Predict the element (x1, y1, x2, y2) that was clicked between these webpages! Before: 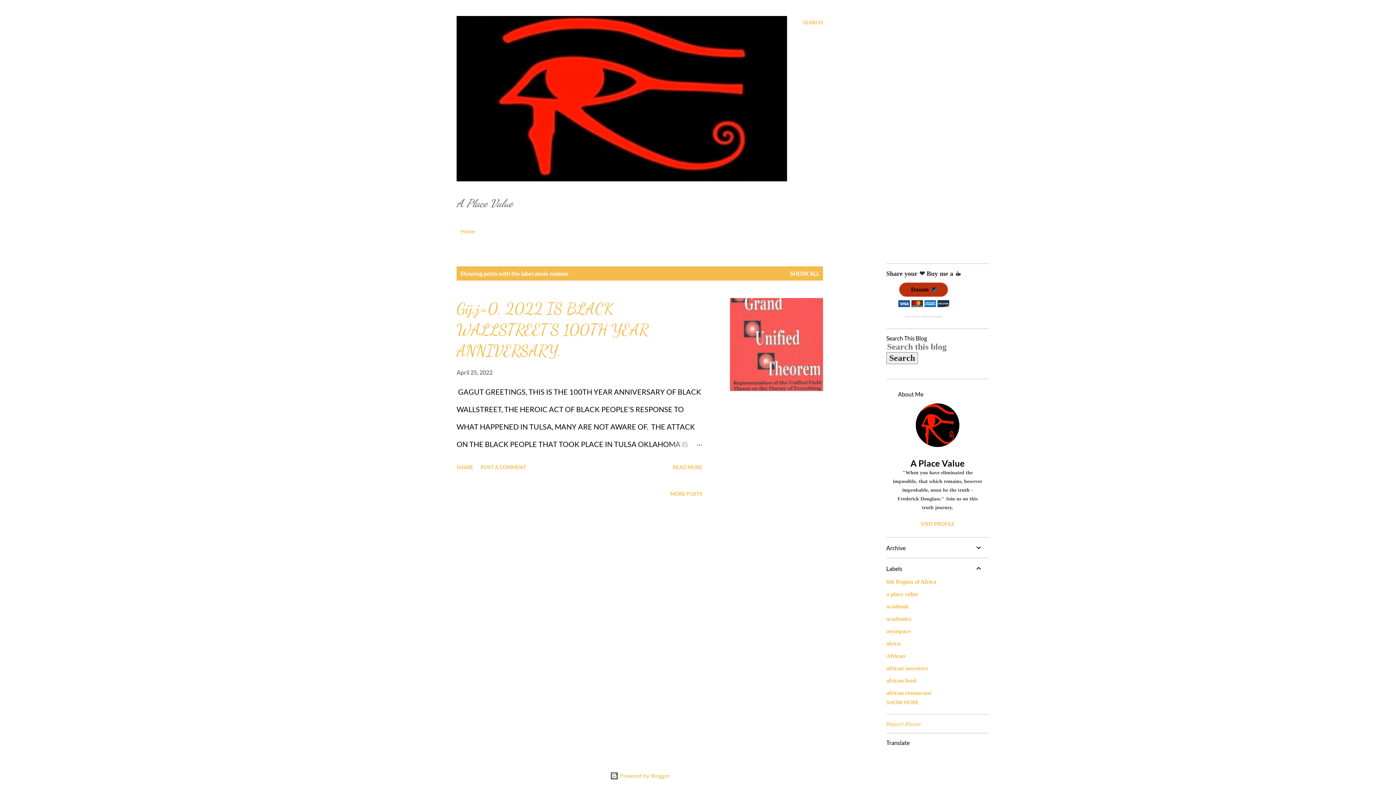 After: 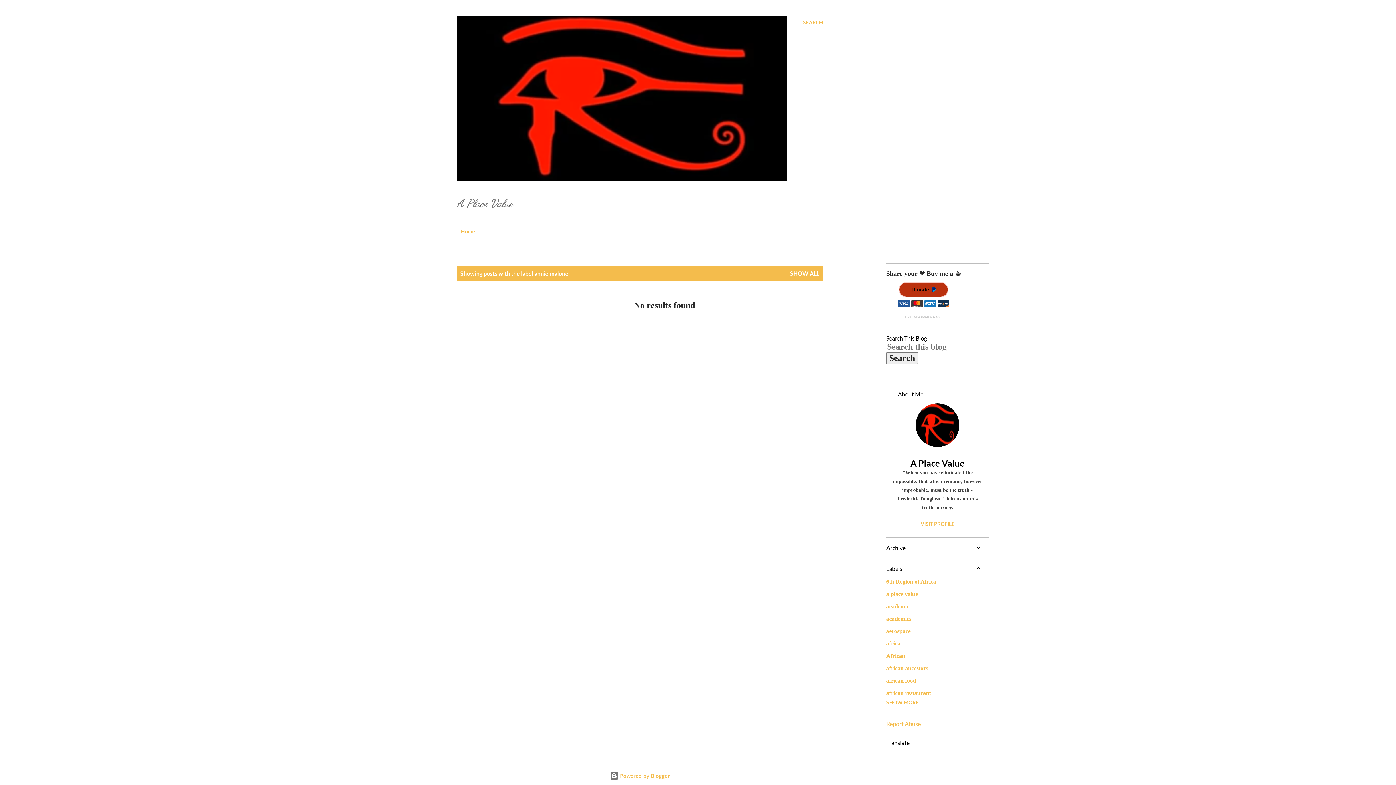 Action: bbox: (667, 487, 705, 499) label: MORE POSTS